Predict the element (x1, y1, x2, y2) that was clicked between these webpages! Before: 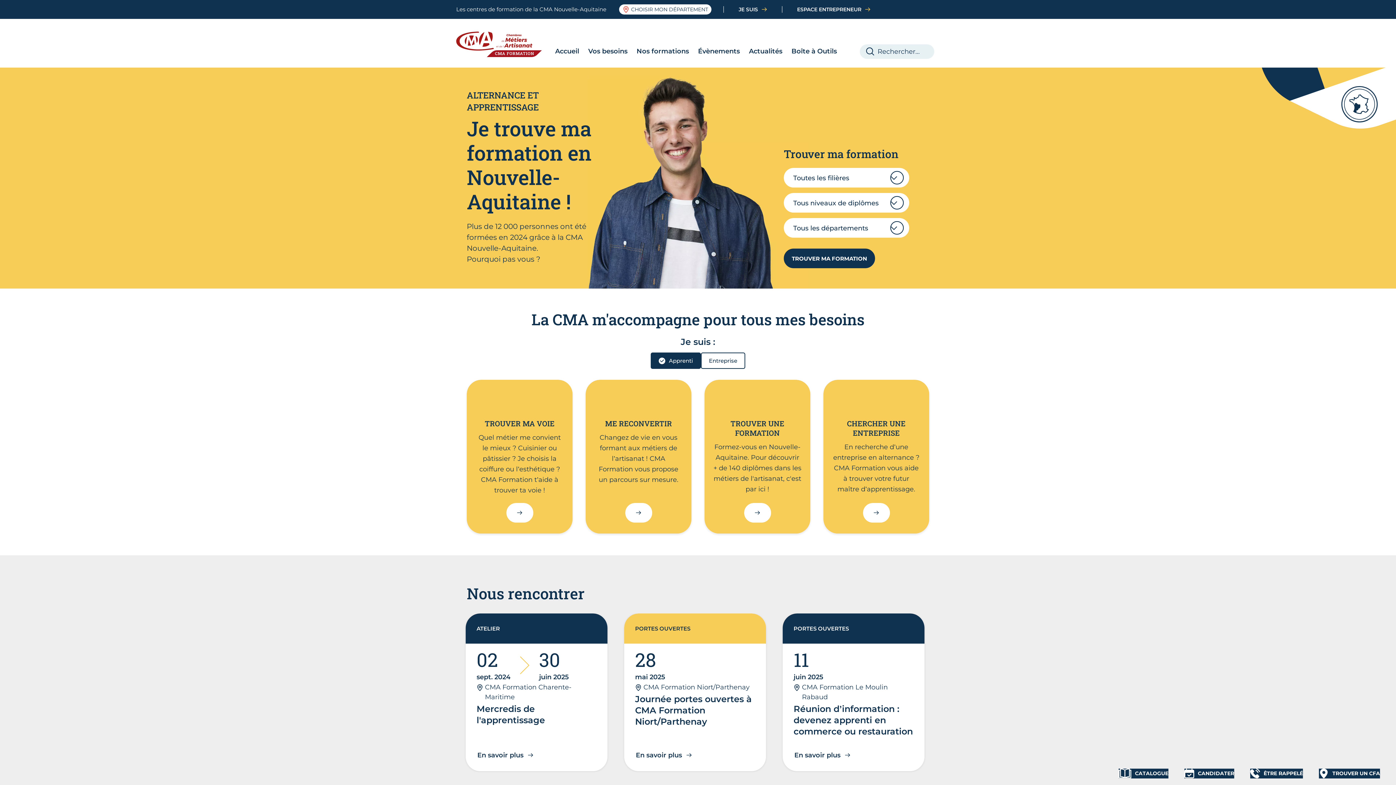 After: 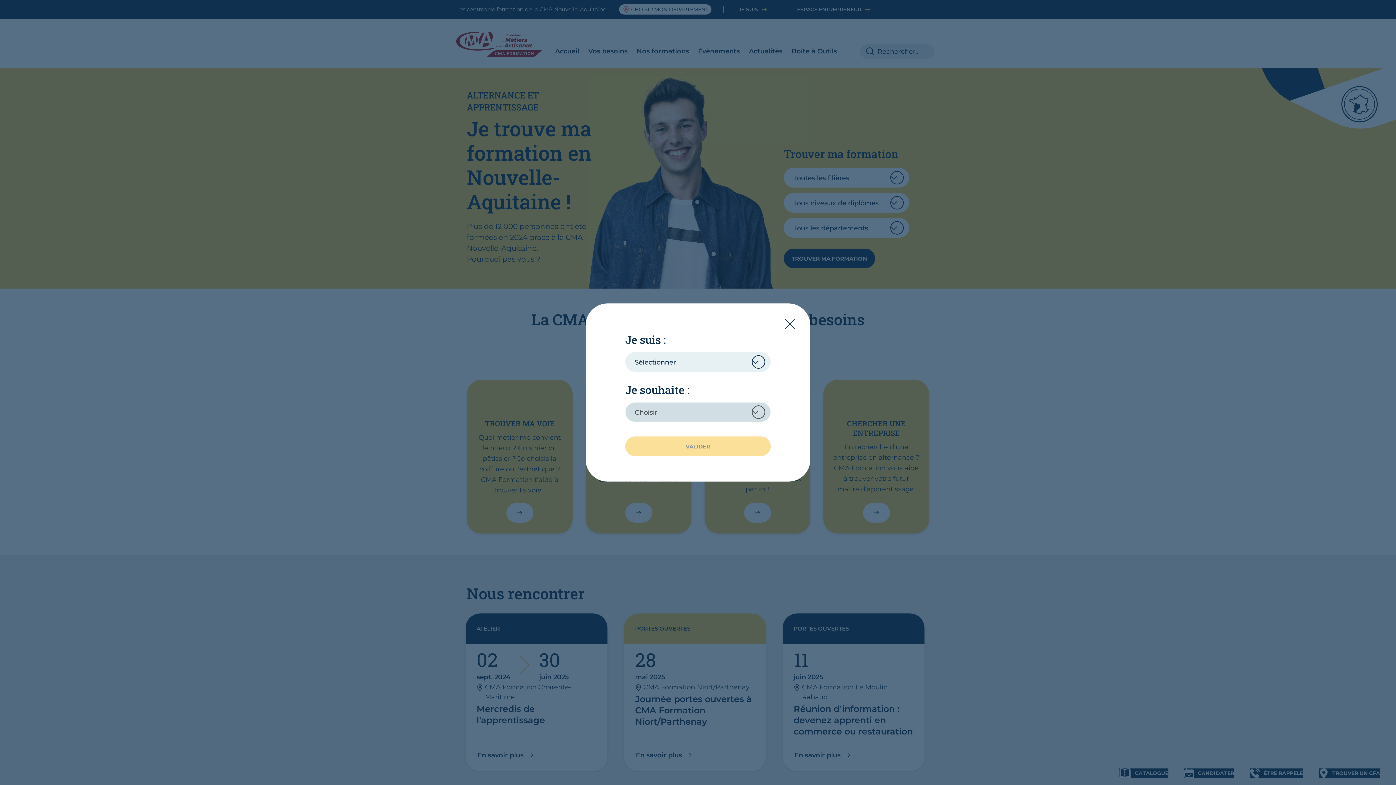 Action: bbox: (738, 6, 767, 12) label: JE SUIS
  